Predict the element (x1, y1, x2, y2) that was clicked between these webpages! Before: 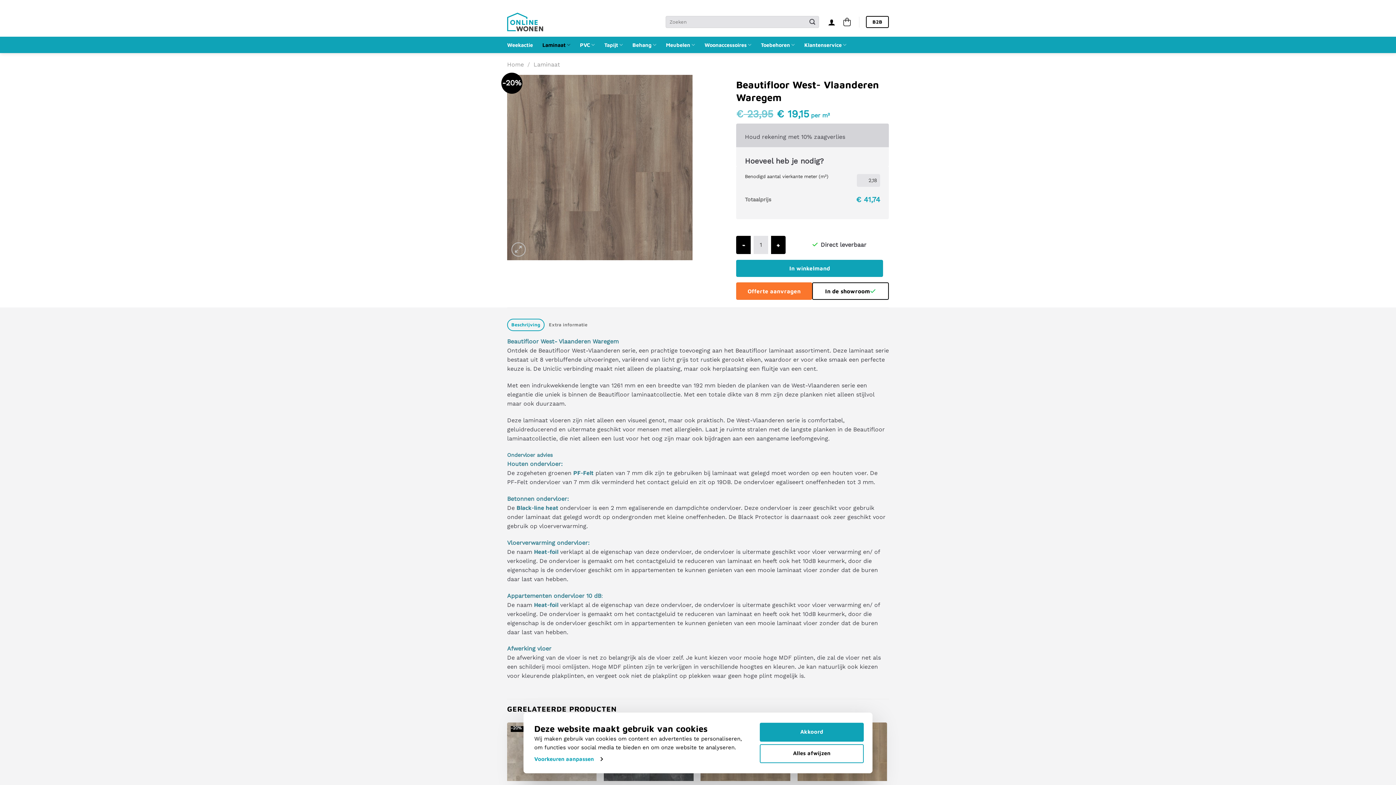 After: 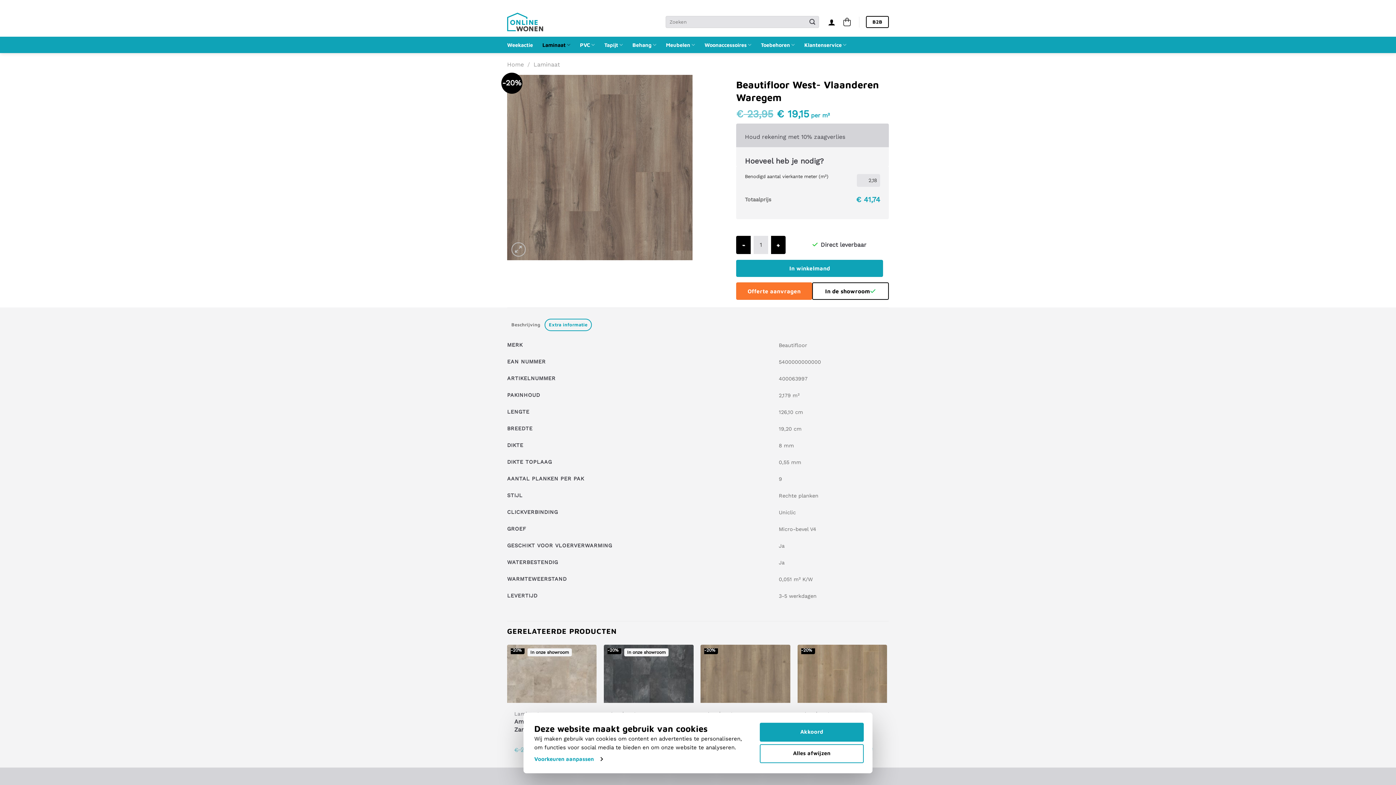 Action: bbox: (544, 318, 591, 331) label: Extra informatie